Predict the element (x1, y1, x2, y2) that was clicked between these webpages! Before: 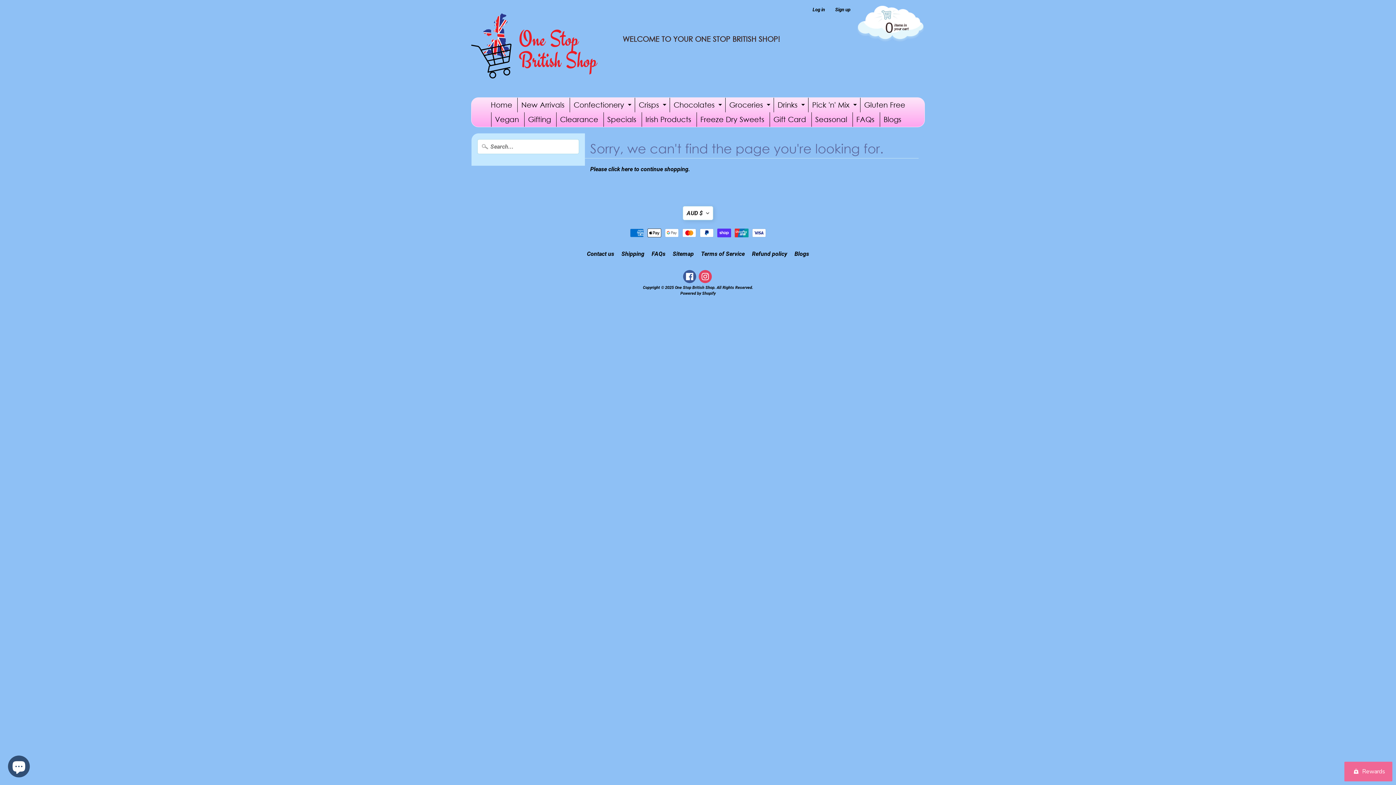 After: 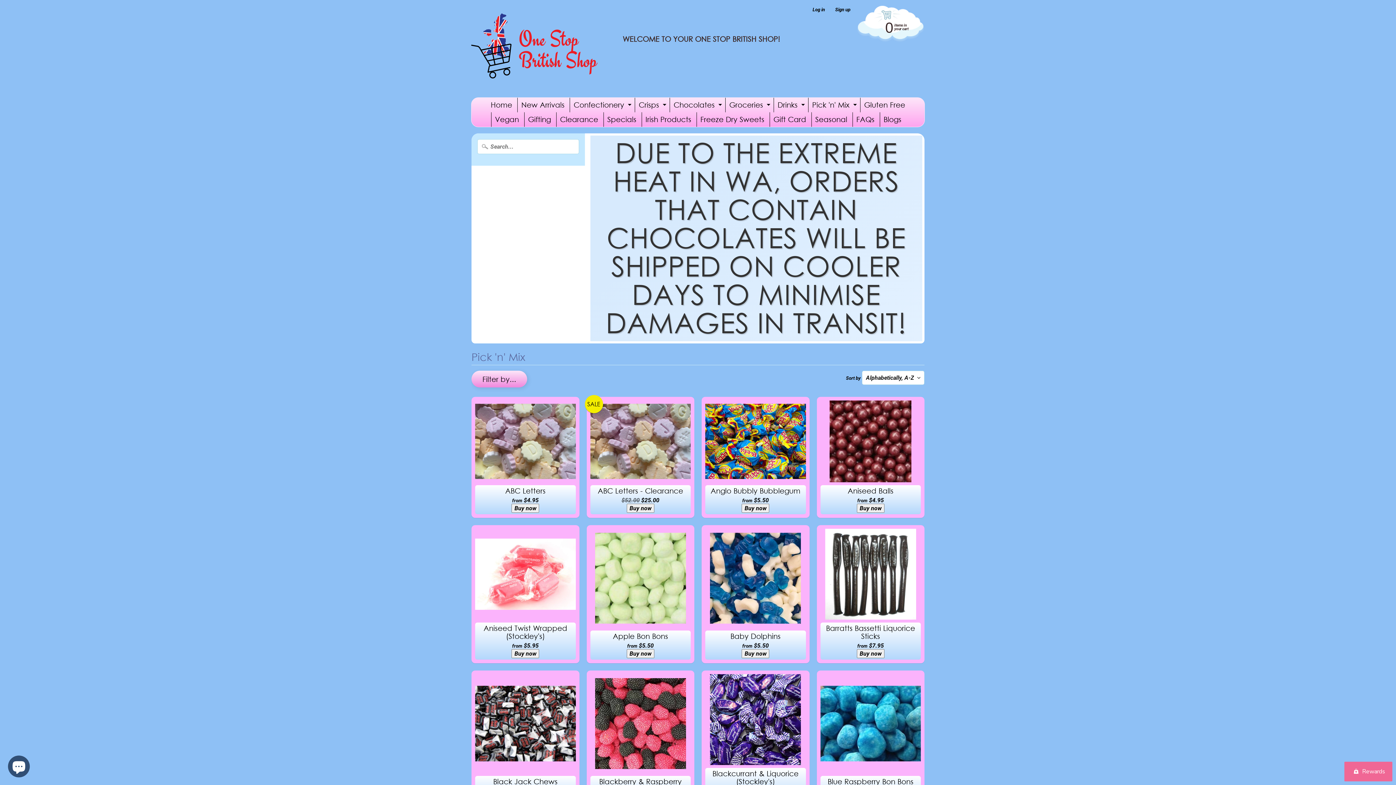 Action: label: Expand child menu bbox: (851, 97, 858, 112)